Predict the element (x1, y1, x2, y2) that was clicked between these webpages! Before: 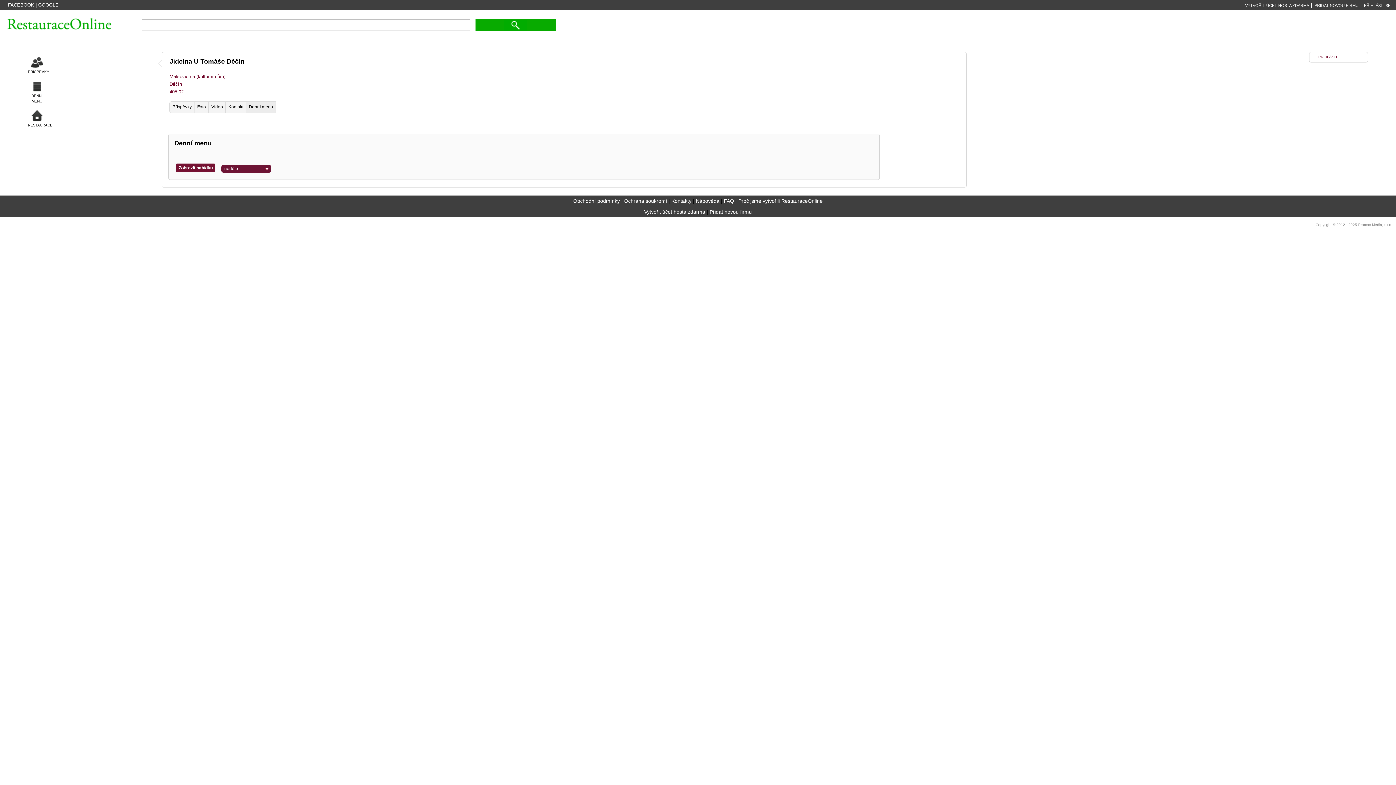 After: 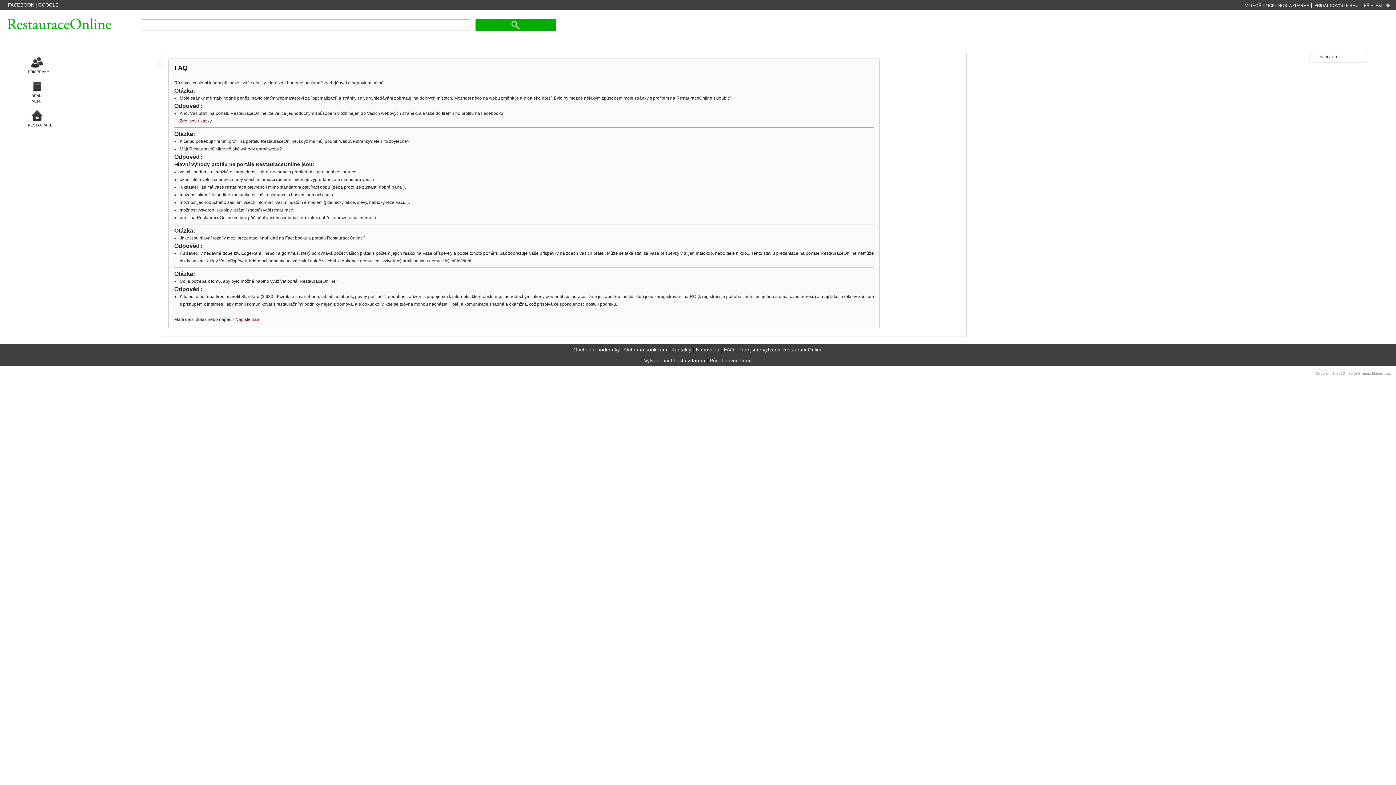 Action: bbox: (724, 198, 734, 204) label: FAQ